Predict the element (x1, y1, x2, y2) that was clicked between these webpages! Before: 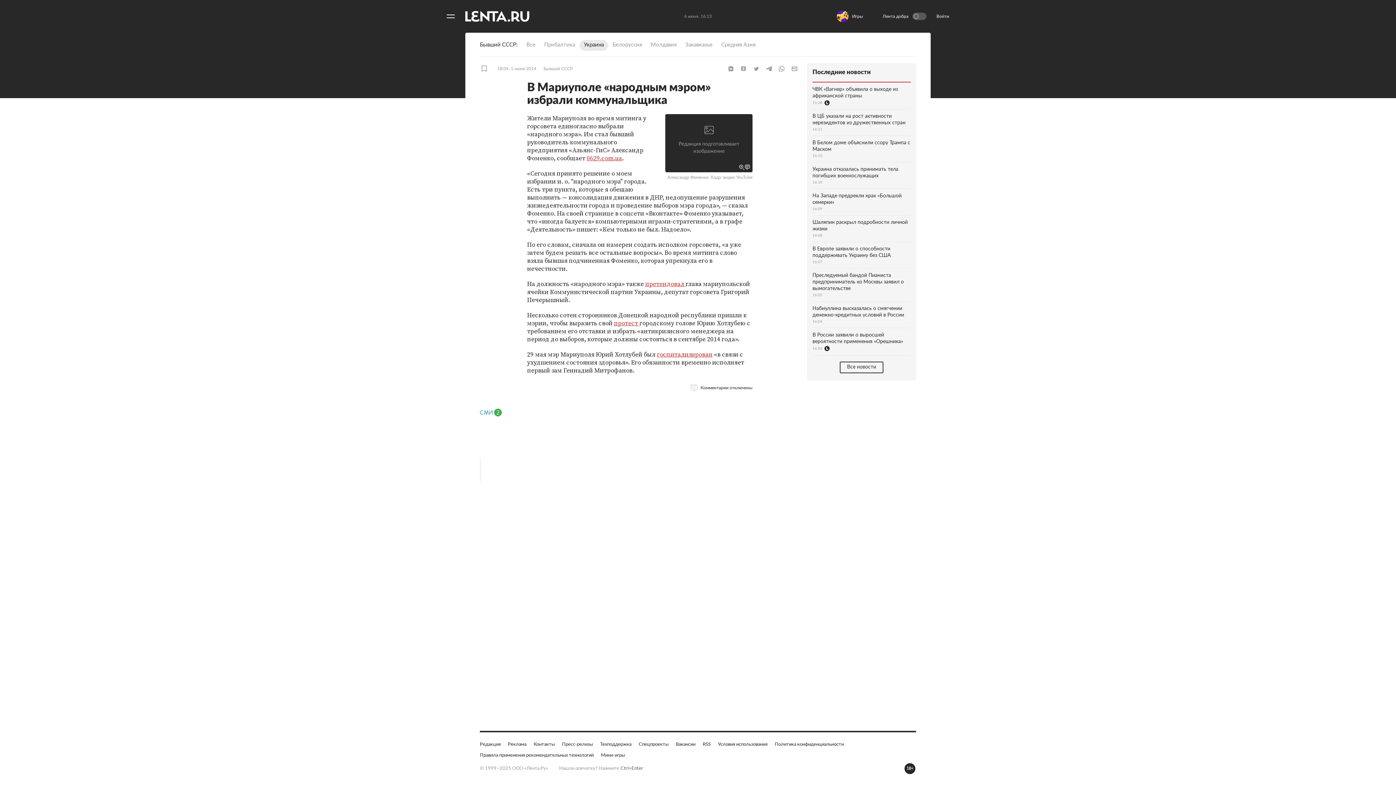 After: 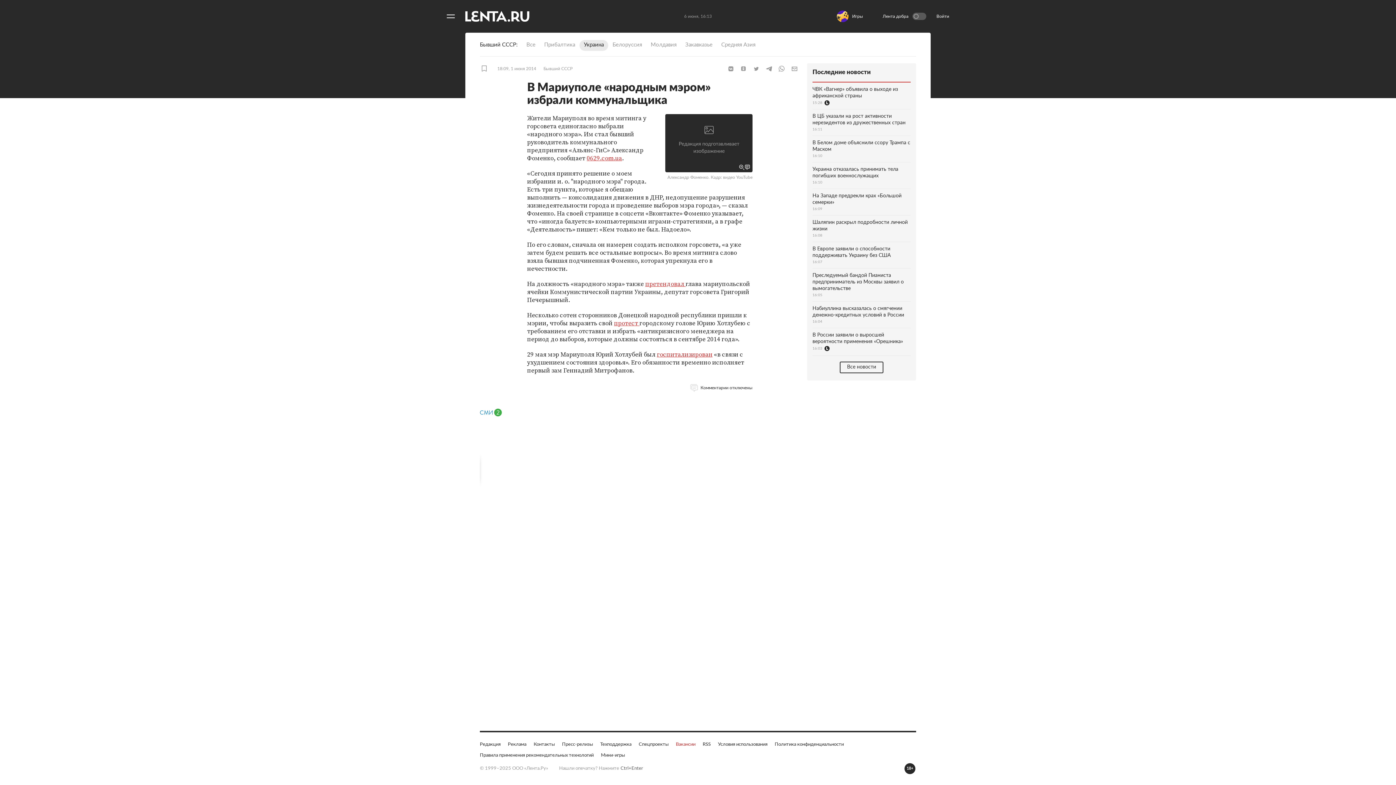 Action: bbox: (676, 741, 695, 748) label: Вакансии